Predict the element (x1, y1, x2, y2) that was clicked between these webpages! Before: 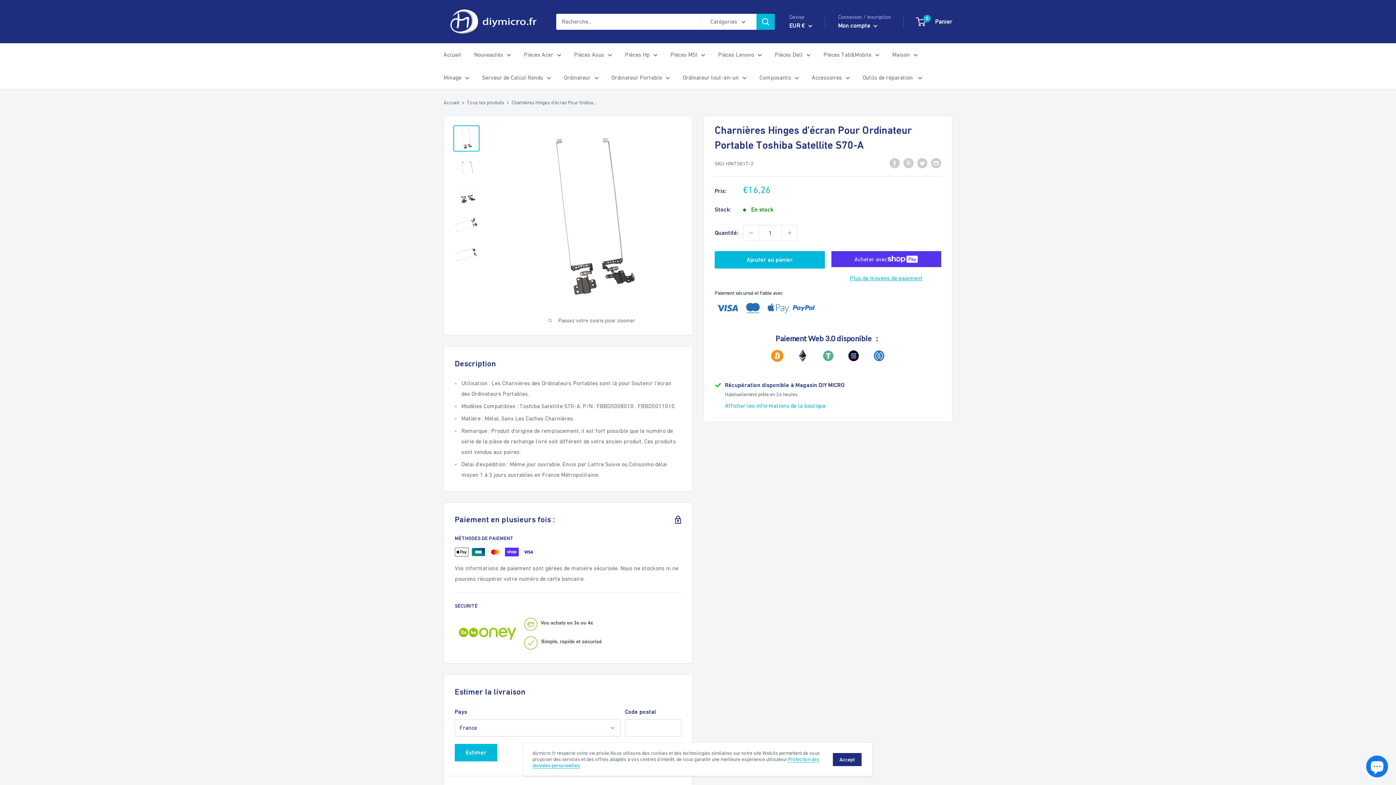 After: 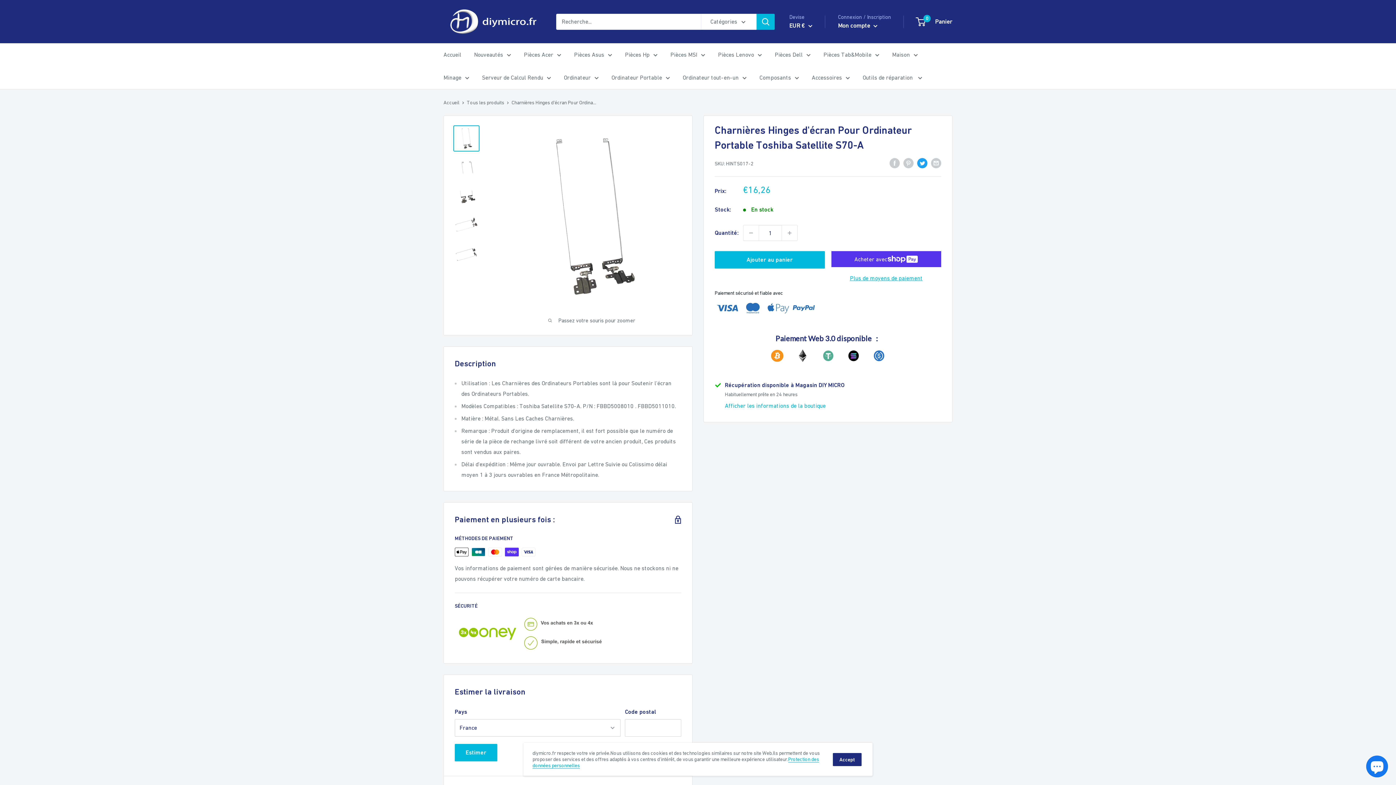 Action: label: Tweeter sur Twitter bbox: (917, 157, 927, 168)